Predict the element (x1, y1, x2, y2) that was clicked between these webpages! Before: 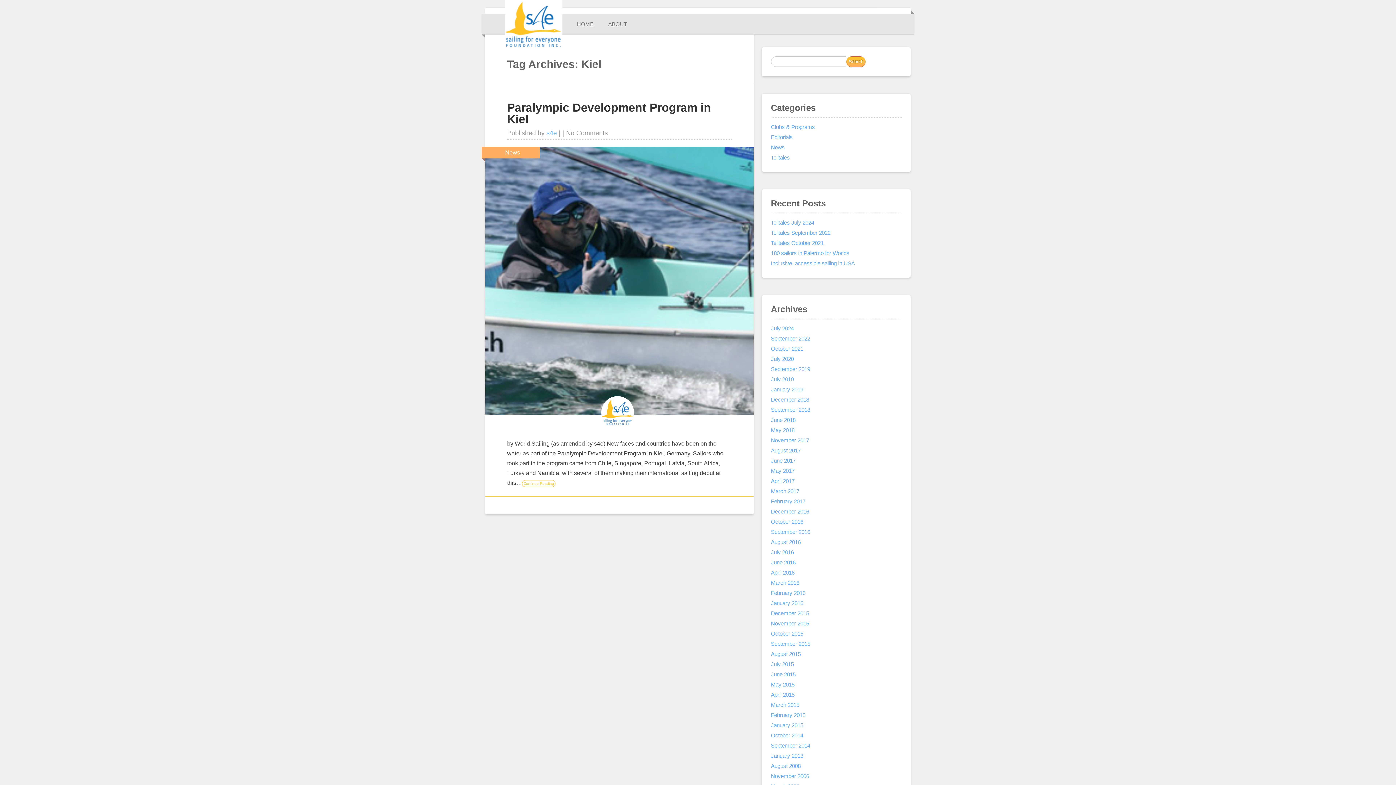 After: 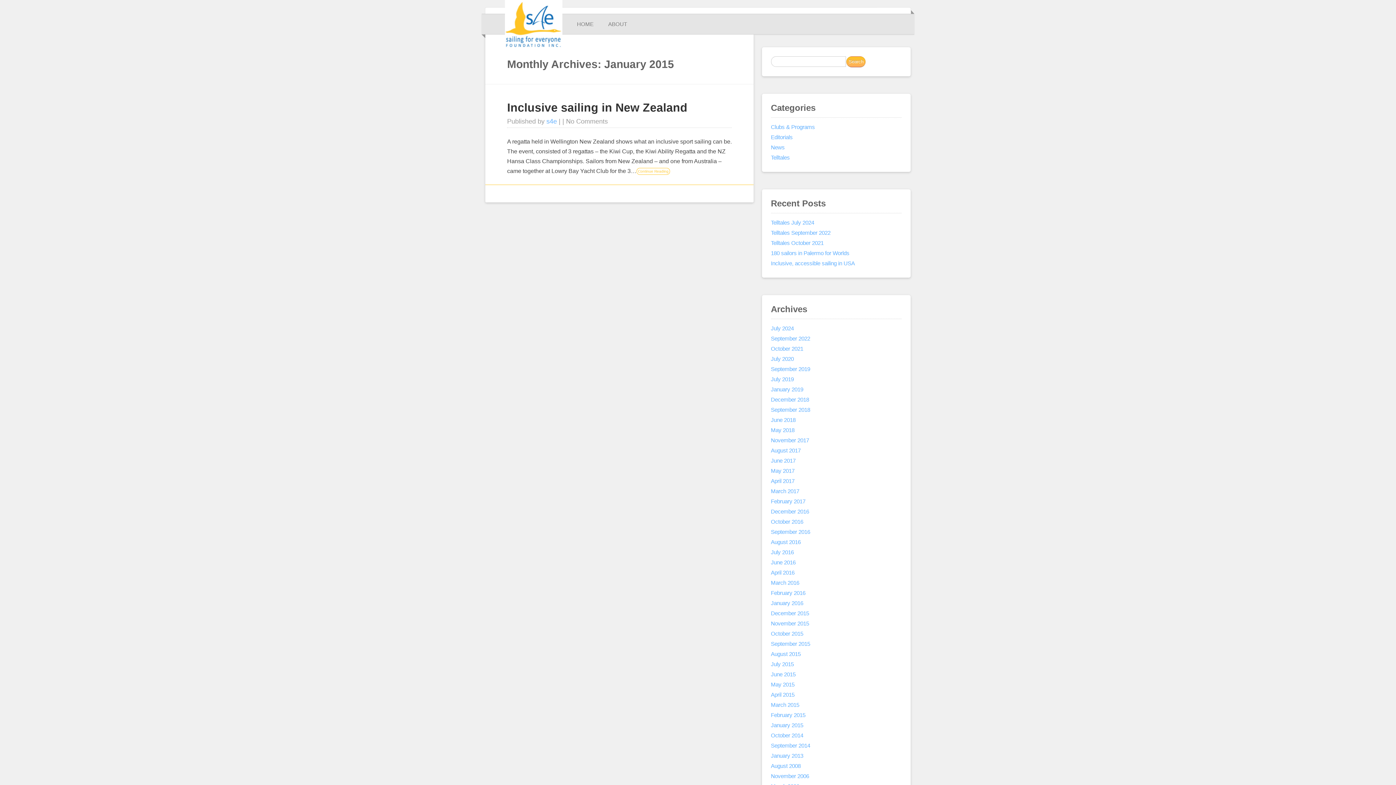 Action: bbox: (771, 722, 803, 728) label: January 2015